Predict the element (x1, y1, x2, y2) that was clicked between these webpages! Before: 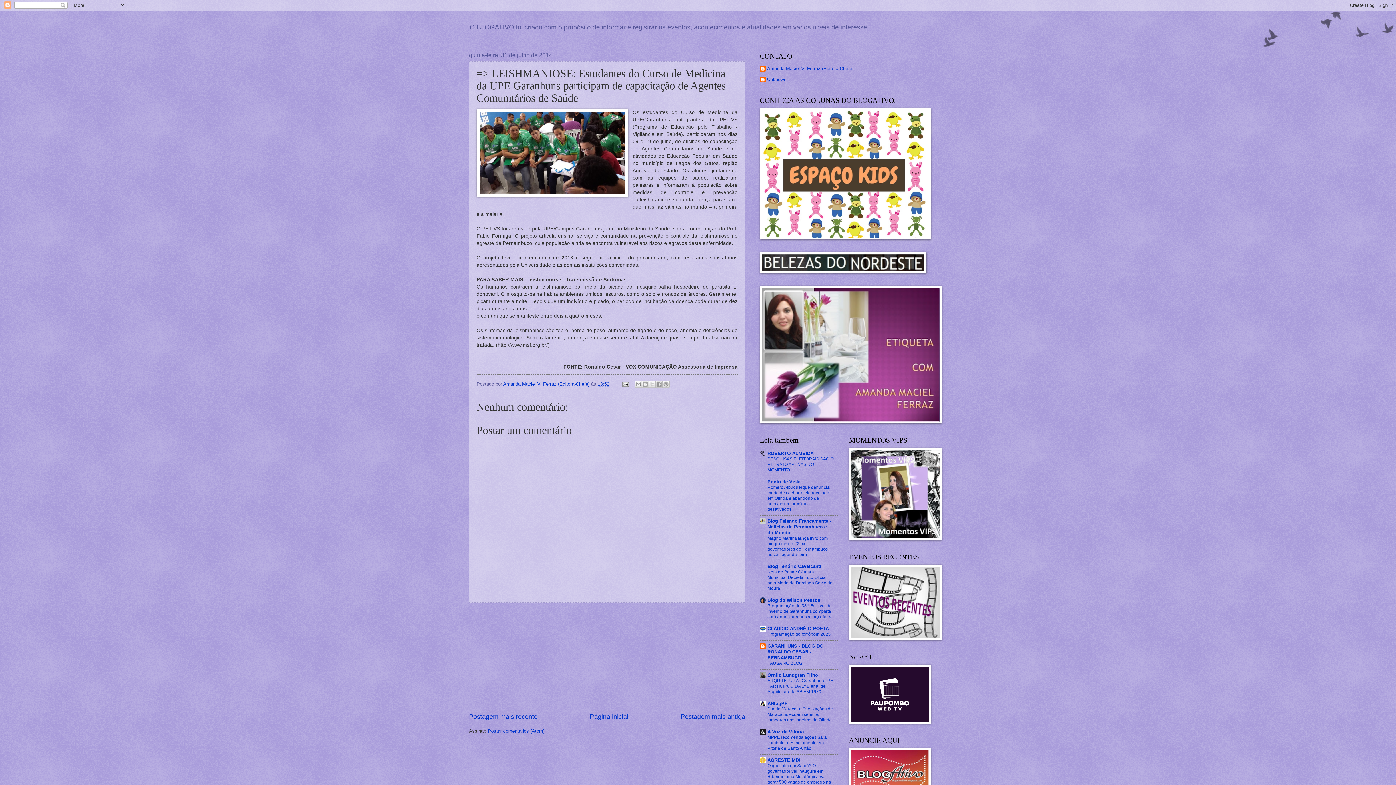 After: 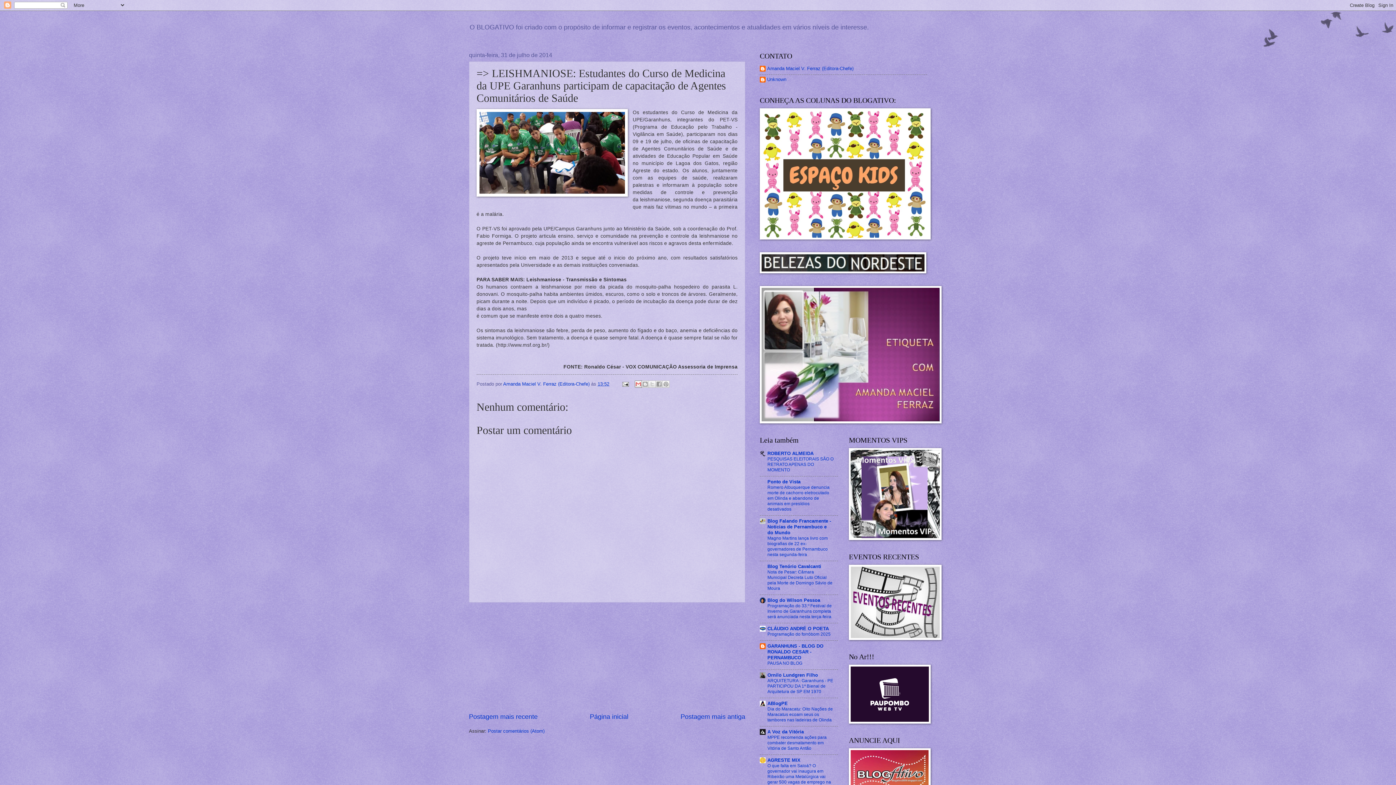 Action: label: Enviar por e-mail bbox: (634, 380, 642, 388)